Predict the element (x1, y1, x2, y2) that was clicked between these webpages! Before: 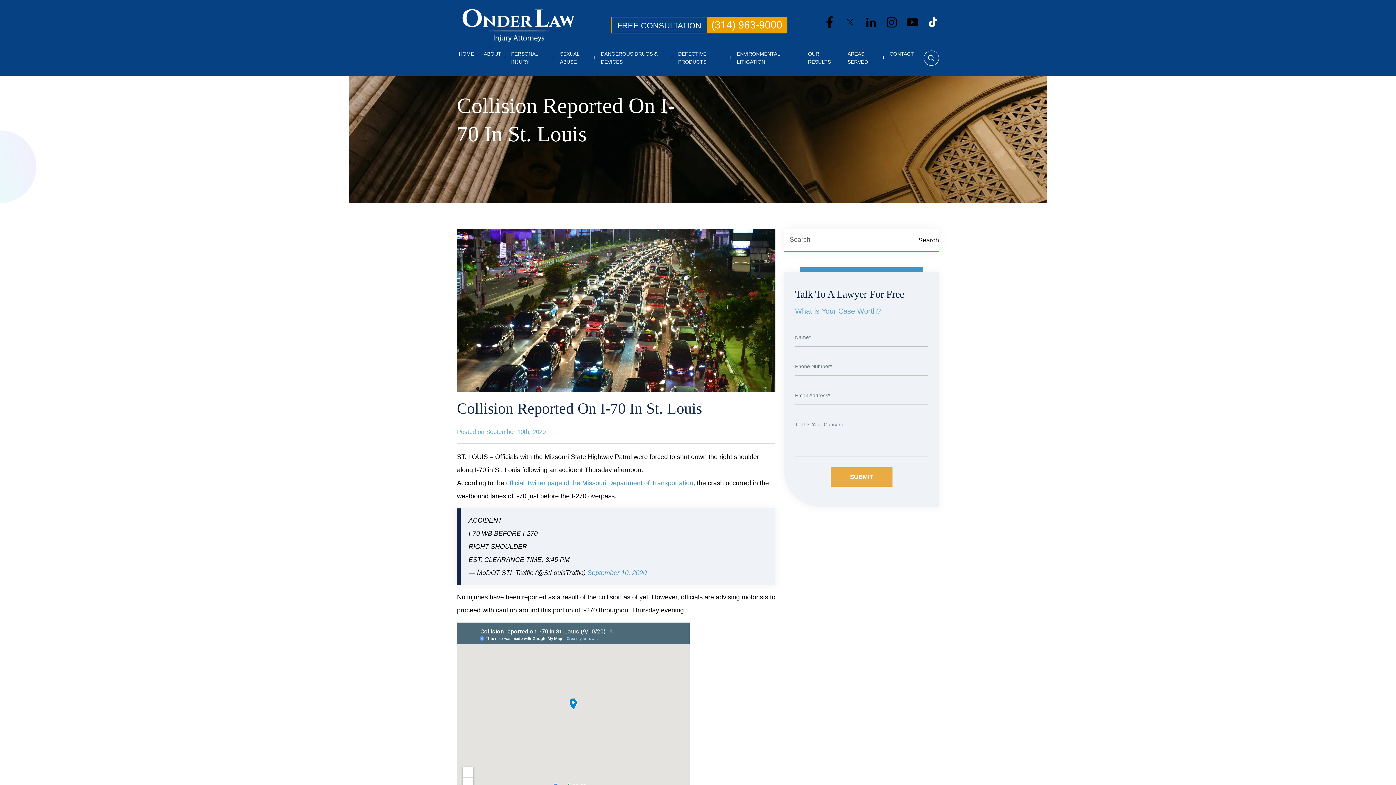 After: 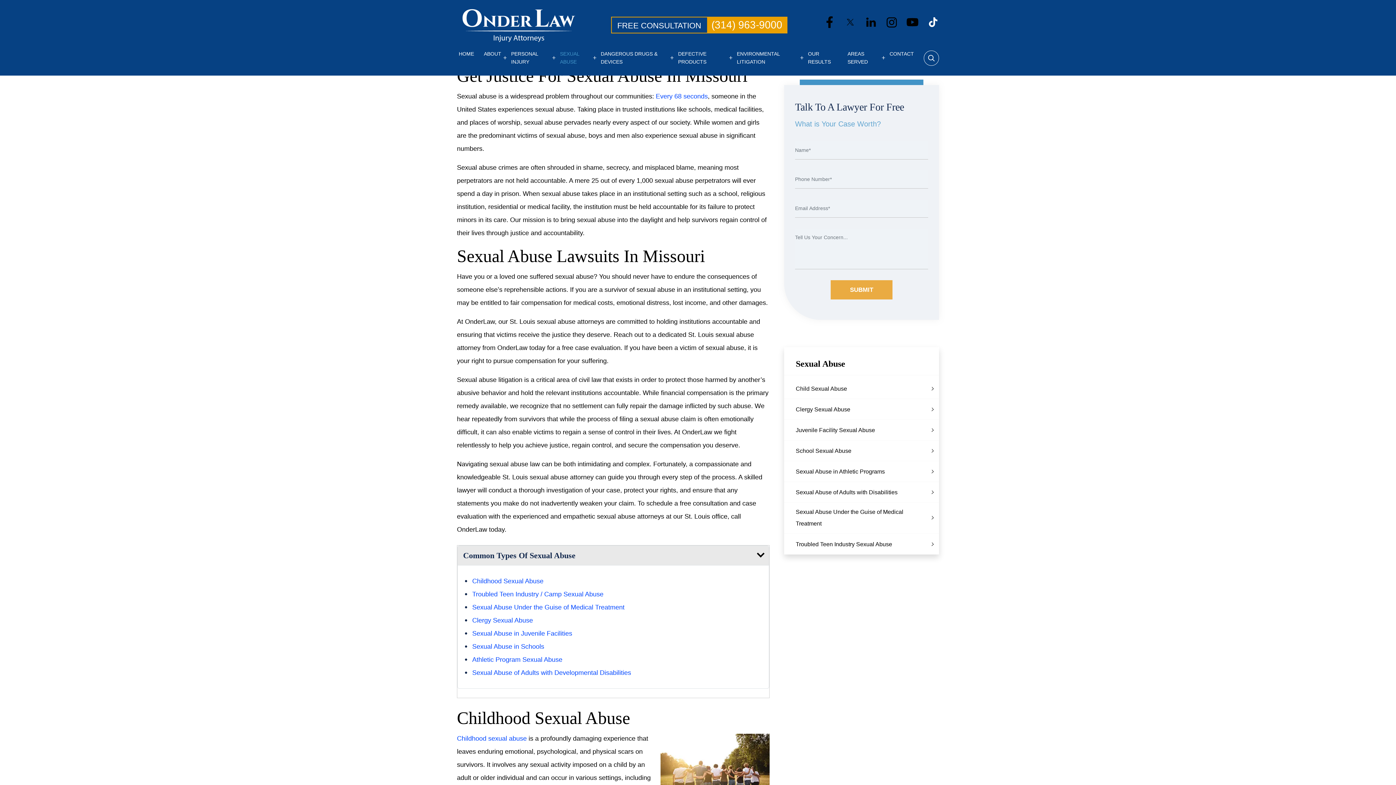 Action: bbox: (558, 47, 592, 67) label: SEXUAL ABUSE